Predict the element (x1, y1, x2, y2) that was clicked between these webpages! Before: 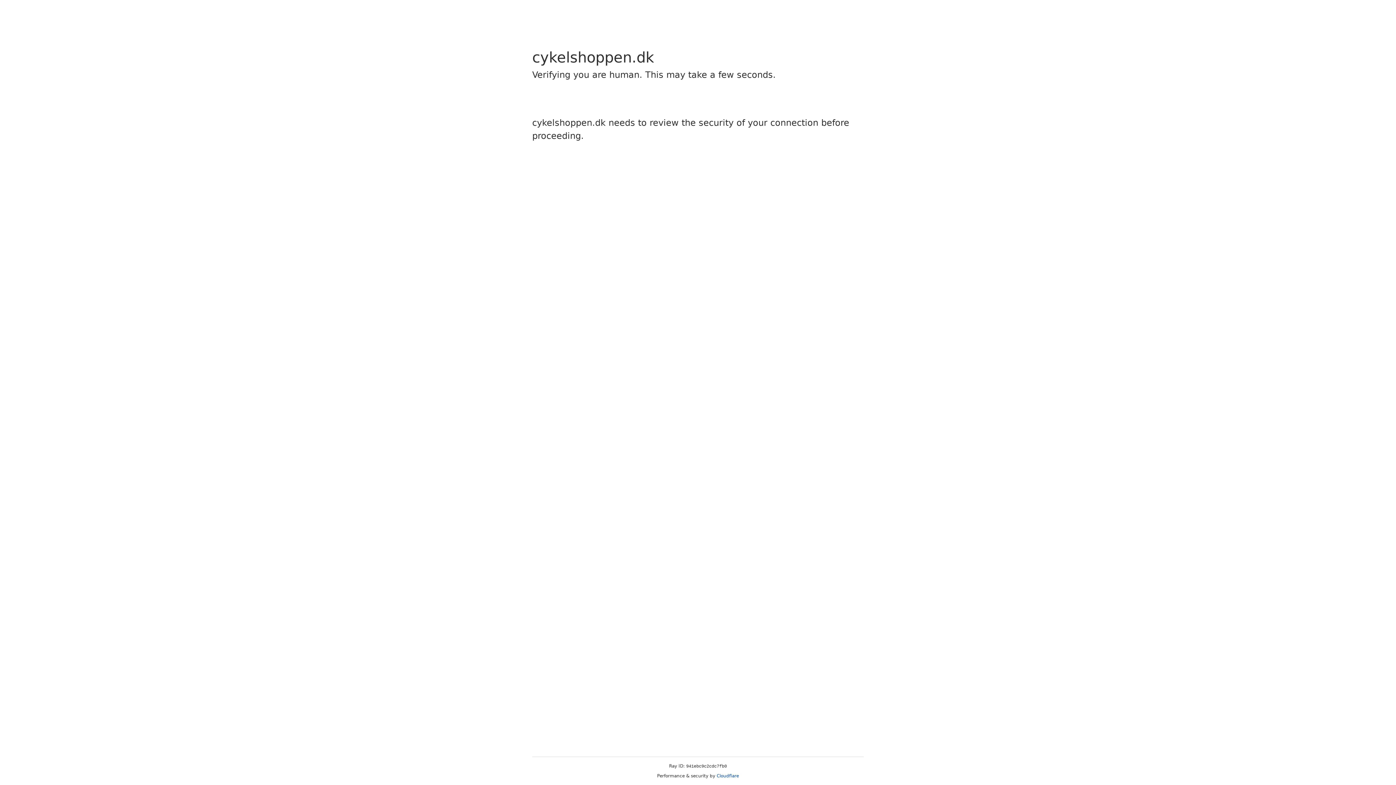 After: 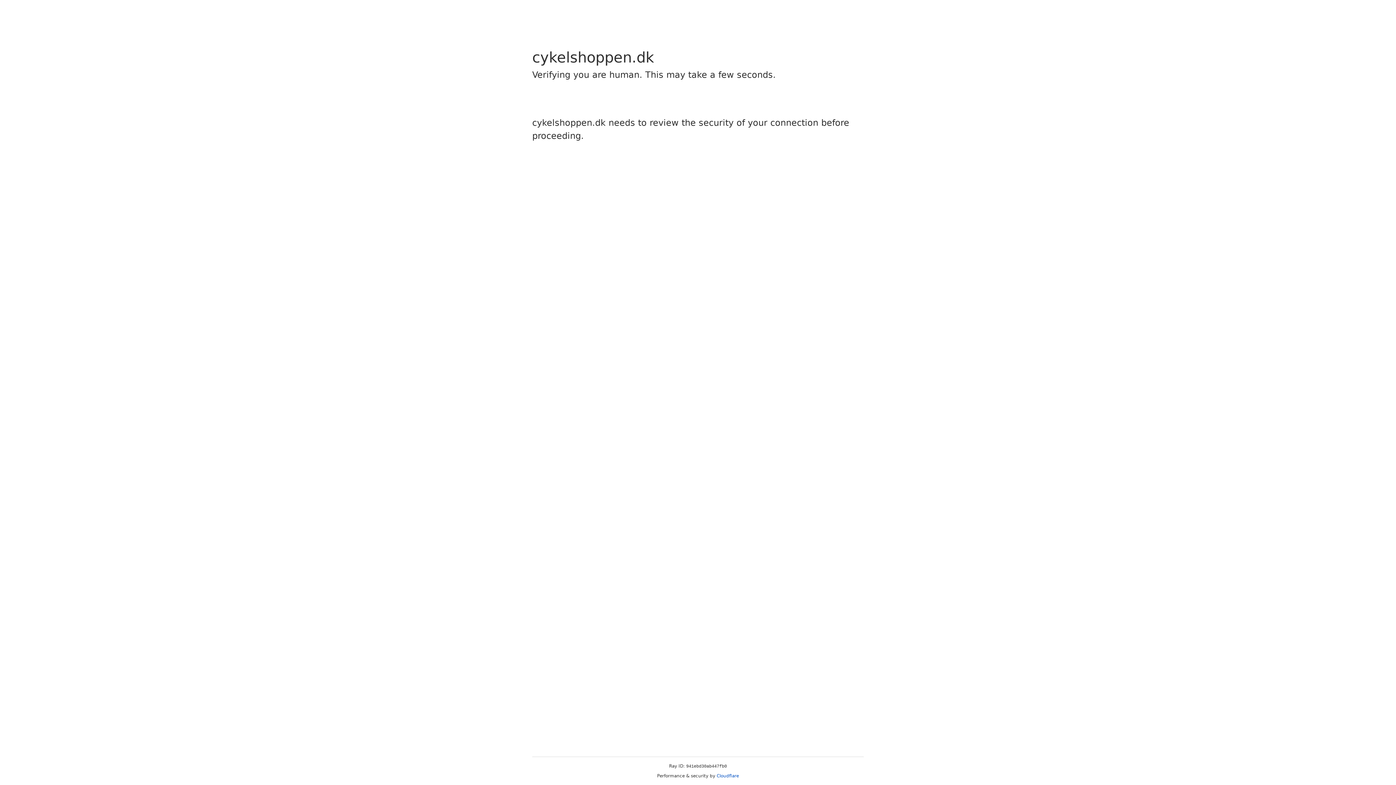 Action: bbox: (716, 773, 739, 778) label: Cloudflare